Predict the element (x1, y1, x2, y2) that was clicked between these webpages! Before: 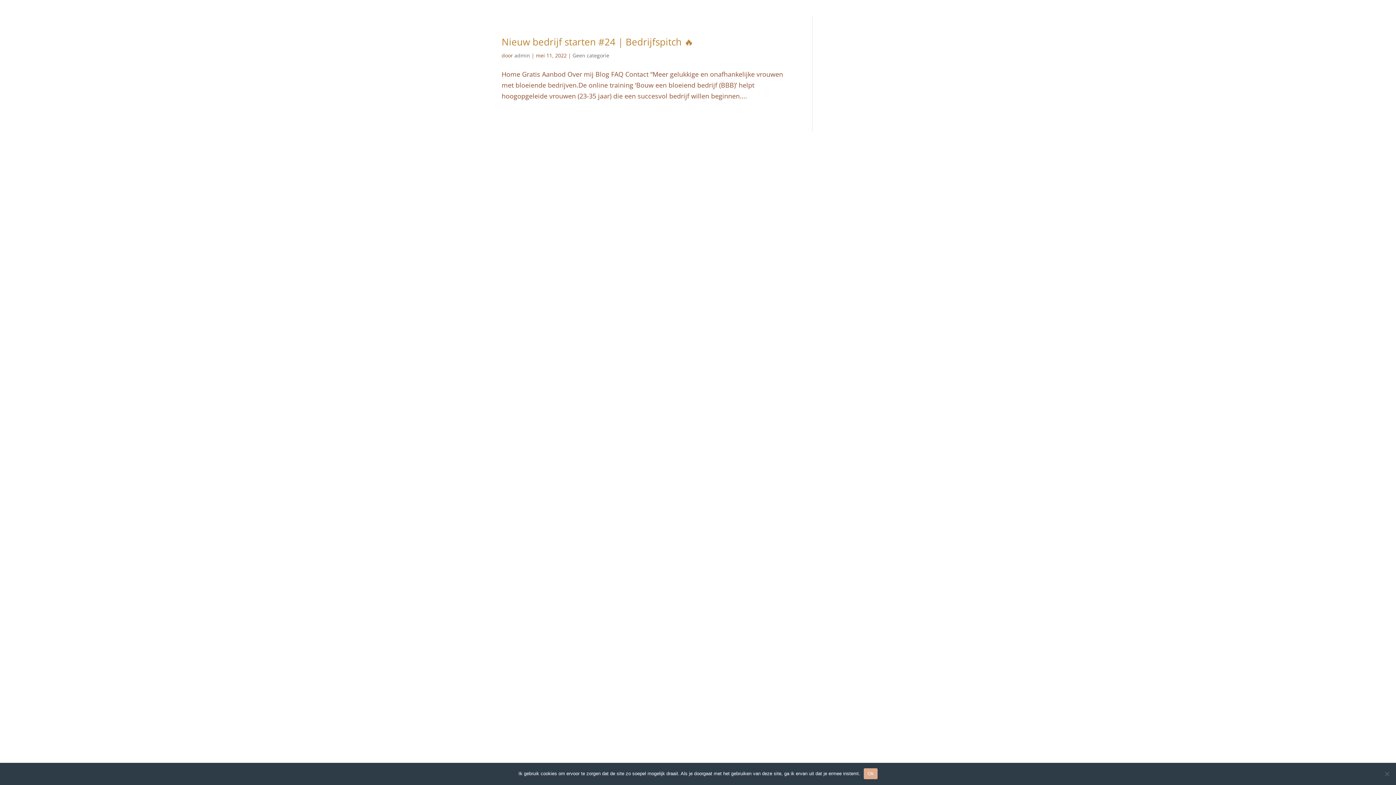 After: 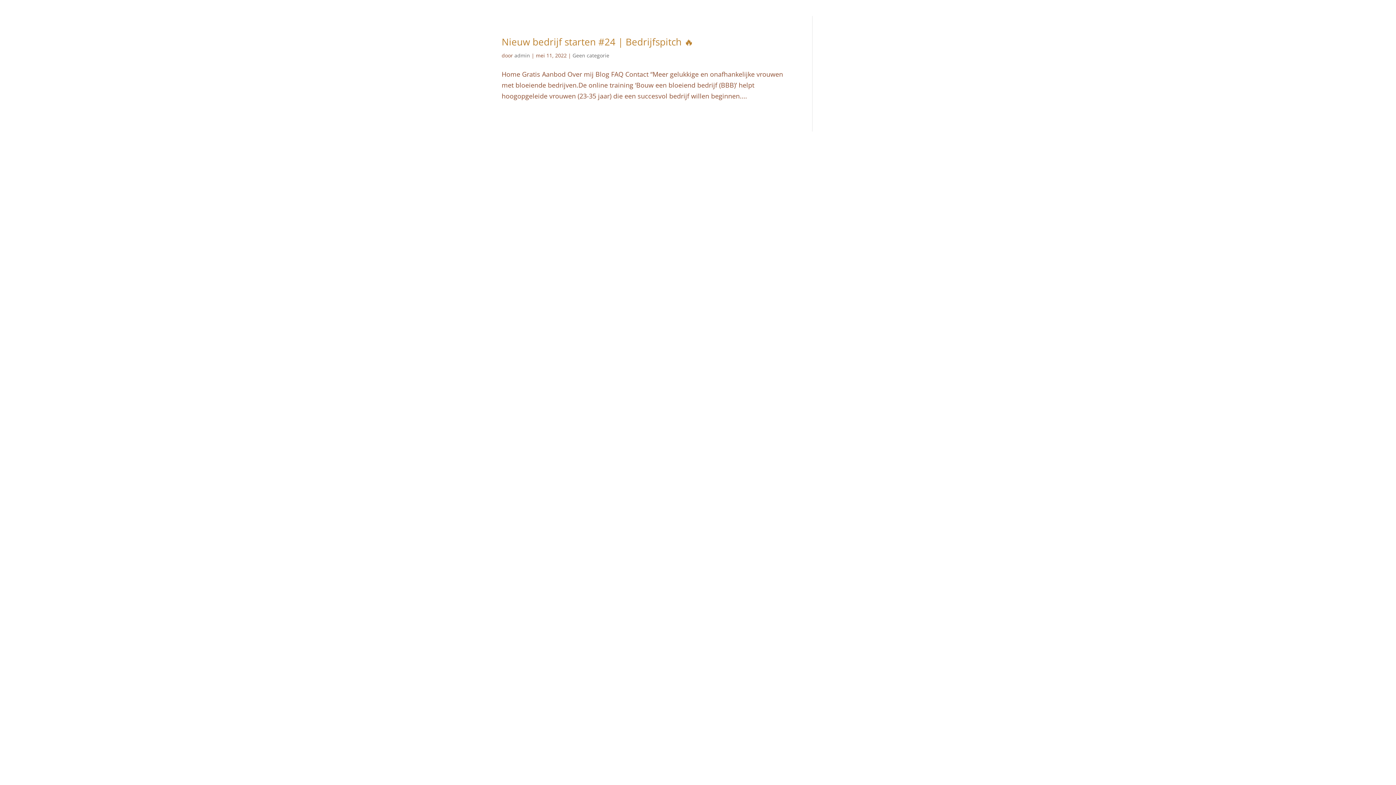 Action: bbox: (864, 768, 877, 779) label: Ok